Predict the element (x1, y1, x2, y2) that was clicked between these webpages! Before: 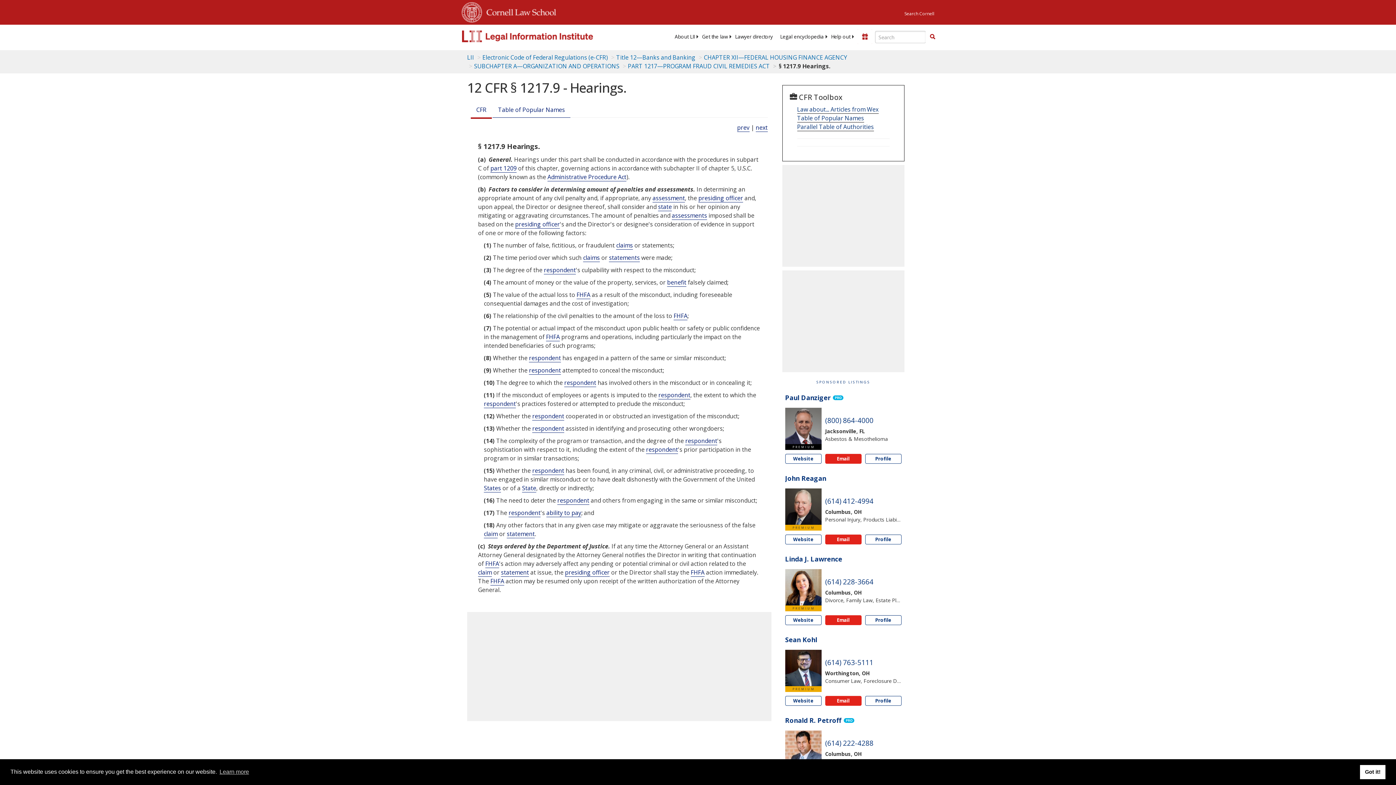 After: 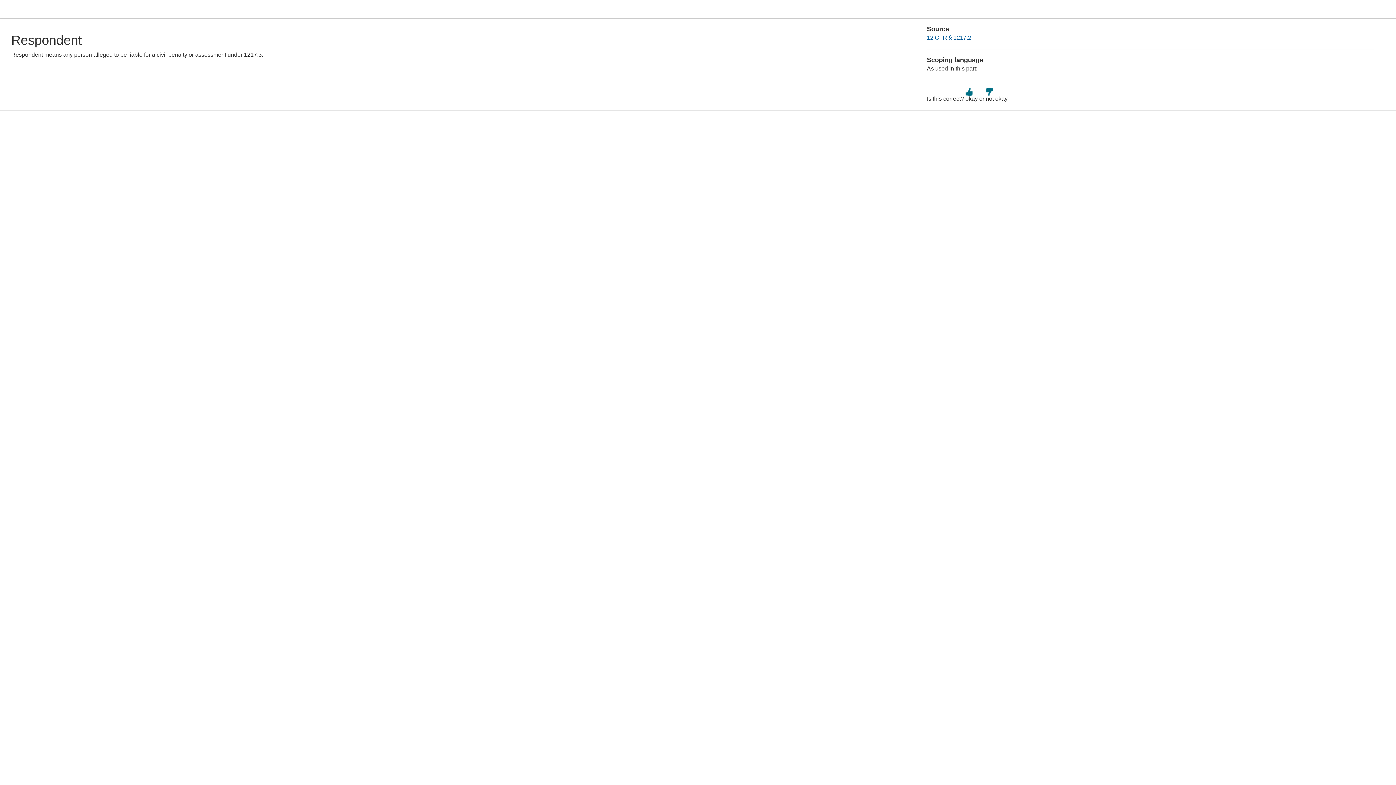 Action: bbox: (529, 354, 561, 362) label: Definitions - respondent